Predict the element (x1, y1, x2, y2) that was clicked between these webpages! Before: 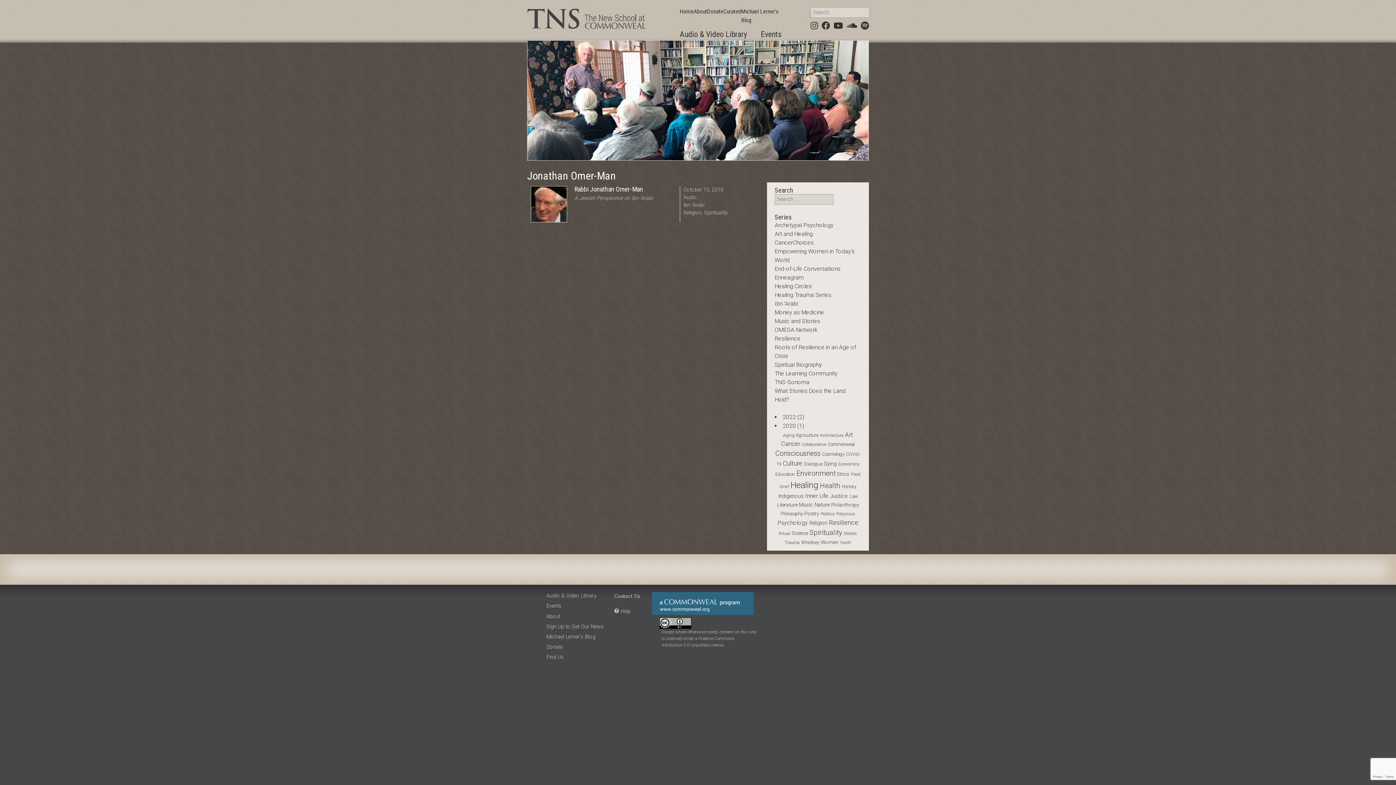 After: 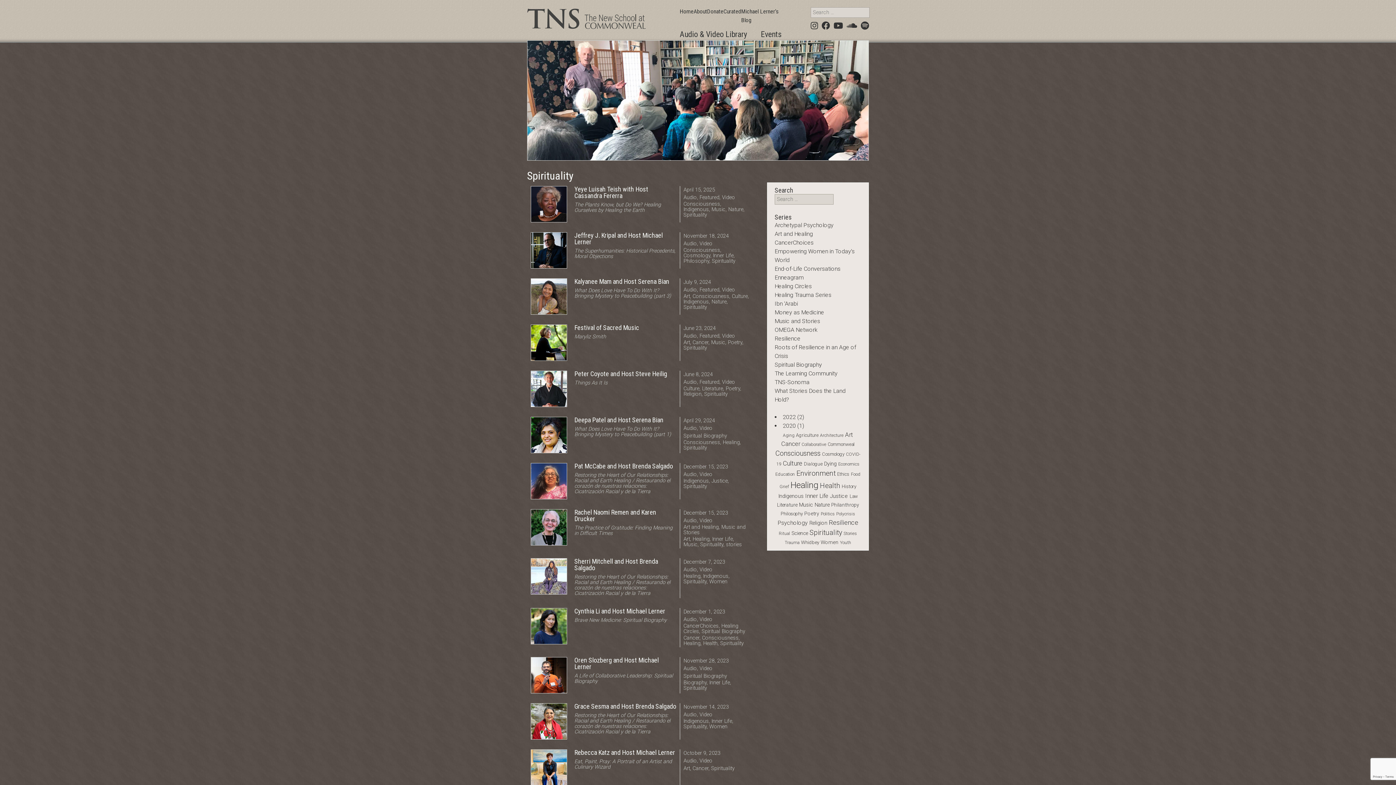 Action: label: Spirituality bbox: (704, 209, 728, 216)